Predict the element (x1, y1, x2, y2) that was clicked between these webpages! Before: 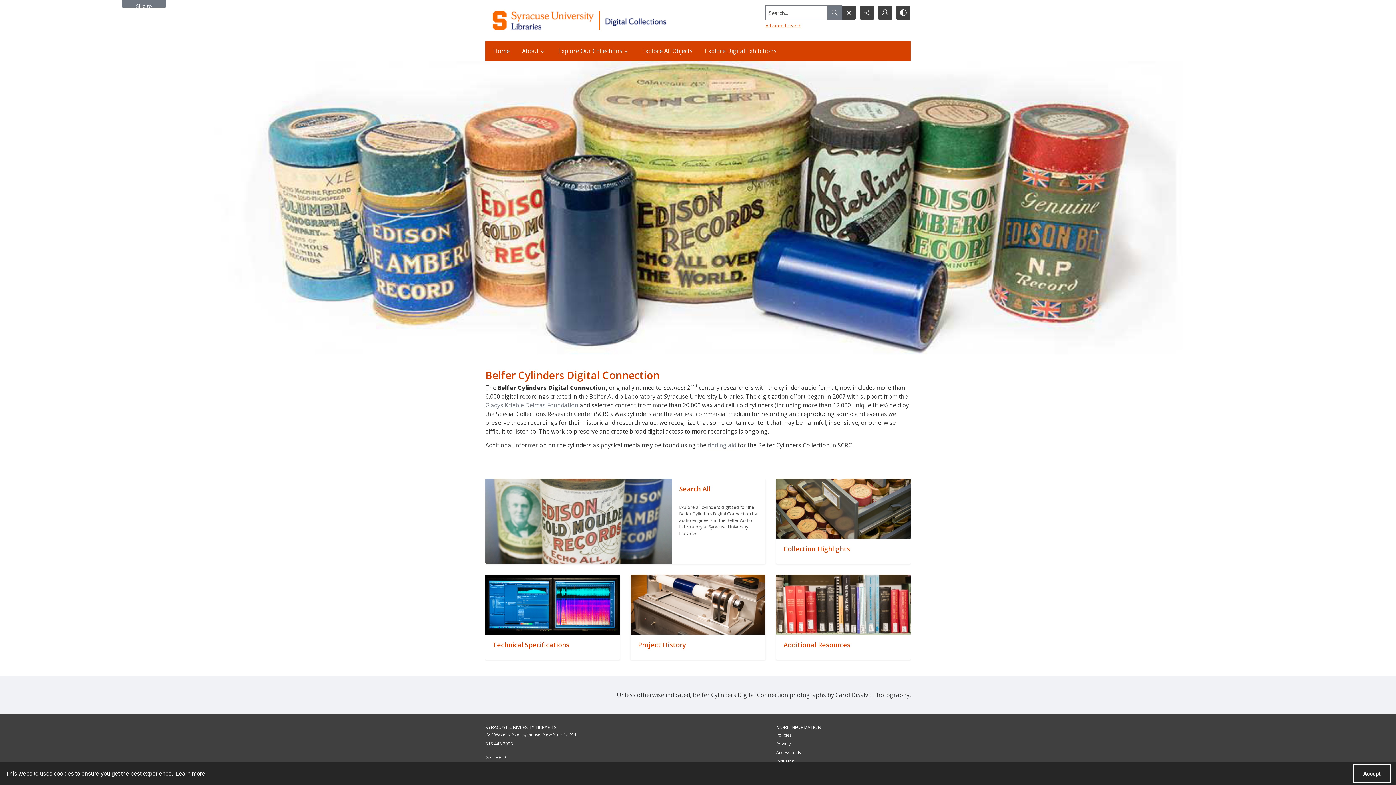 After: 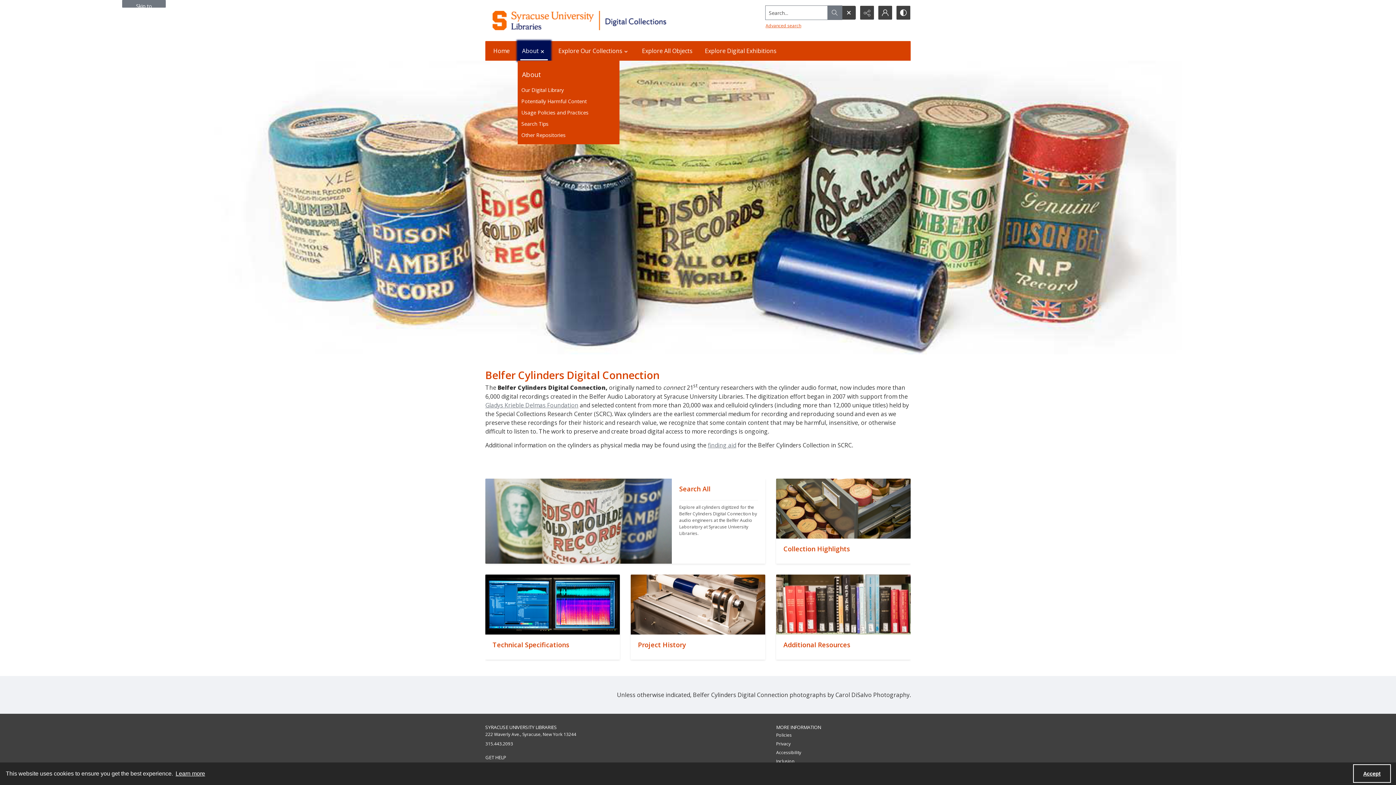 Action: bbox: (517, 41, 550, 60) label: About